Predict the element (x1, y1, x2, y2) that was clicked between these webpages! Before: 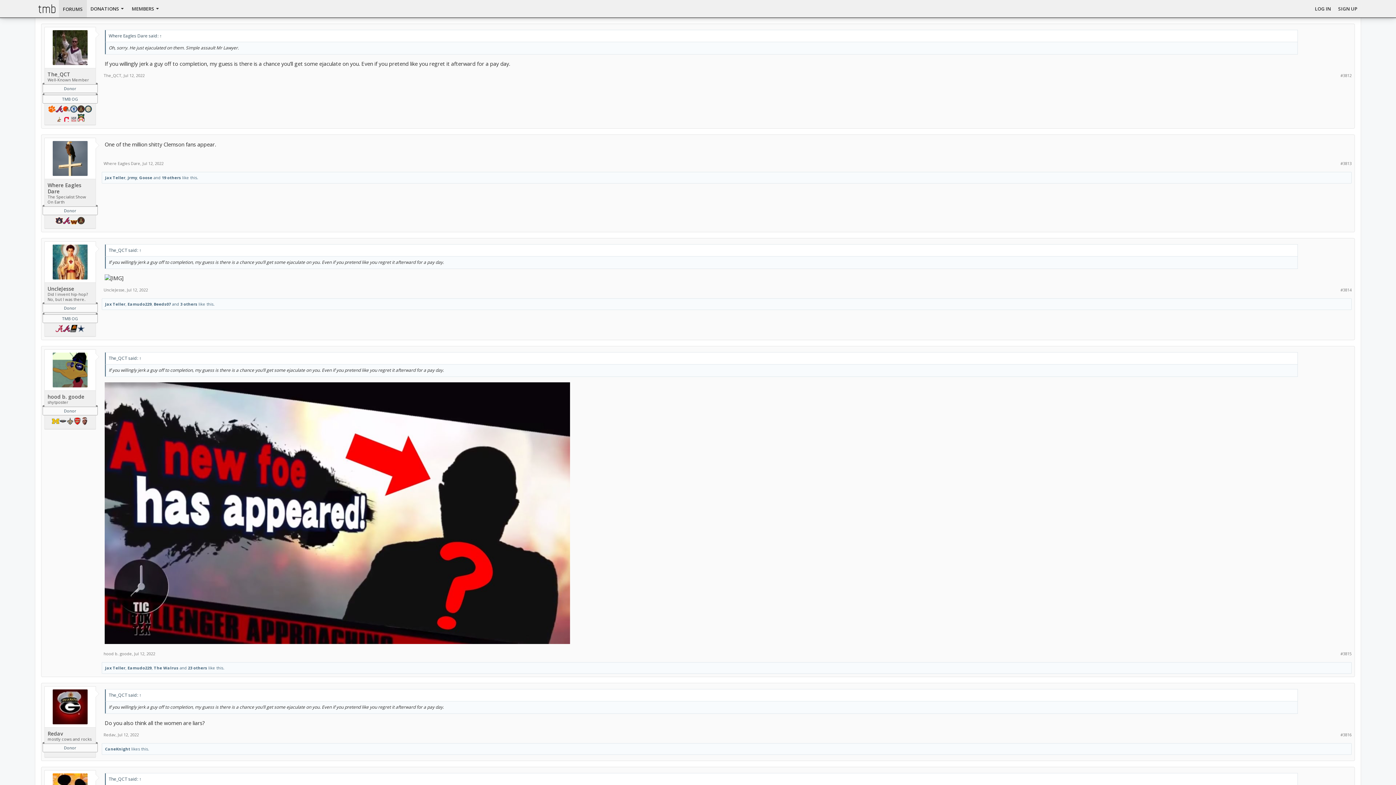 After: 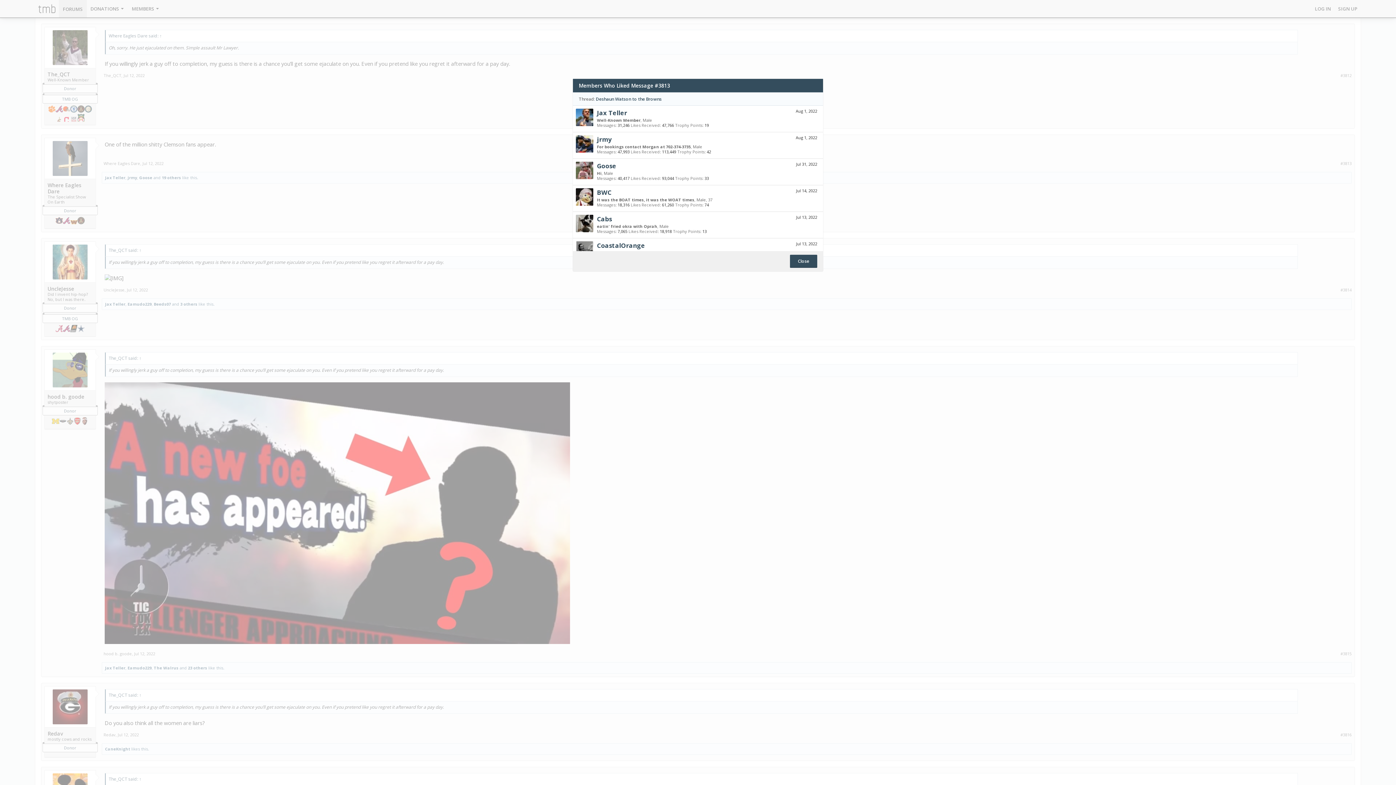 Action: label: 19 others bbox: (161, 175, 181, 180)